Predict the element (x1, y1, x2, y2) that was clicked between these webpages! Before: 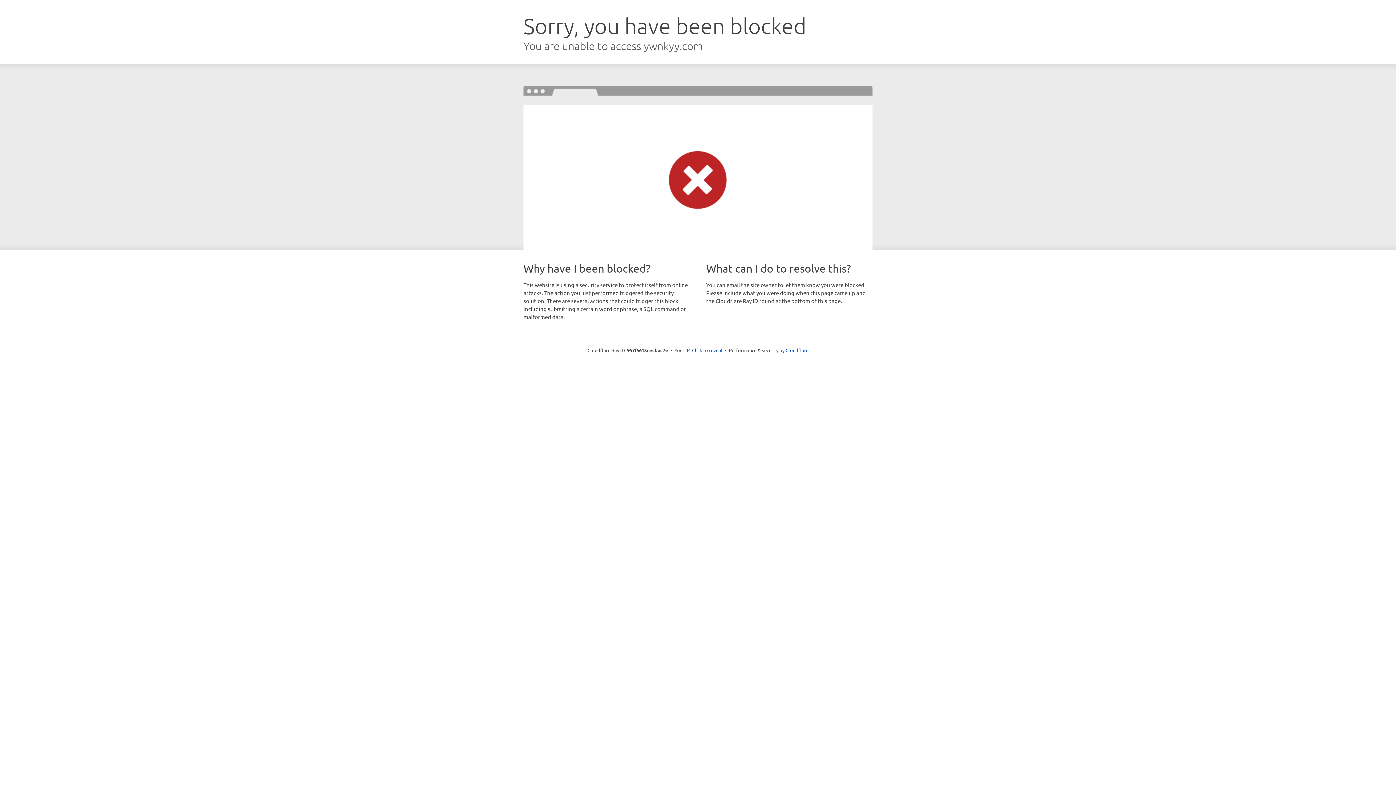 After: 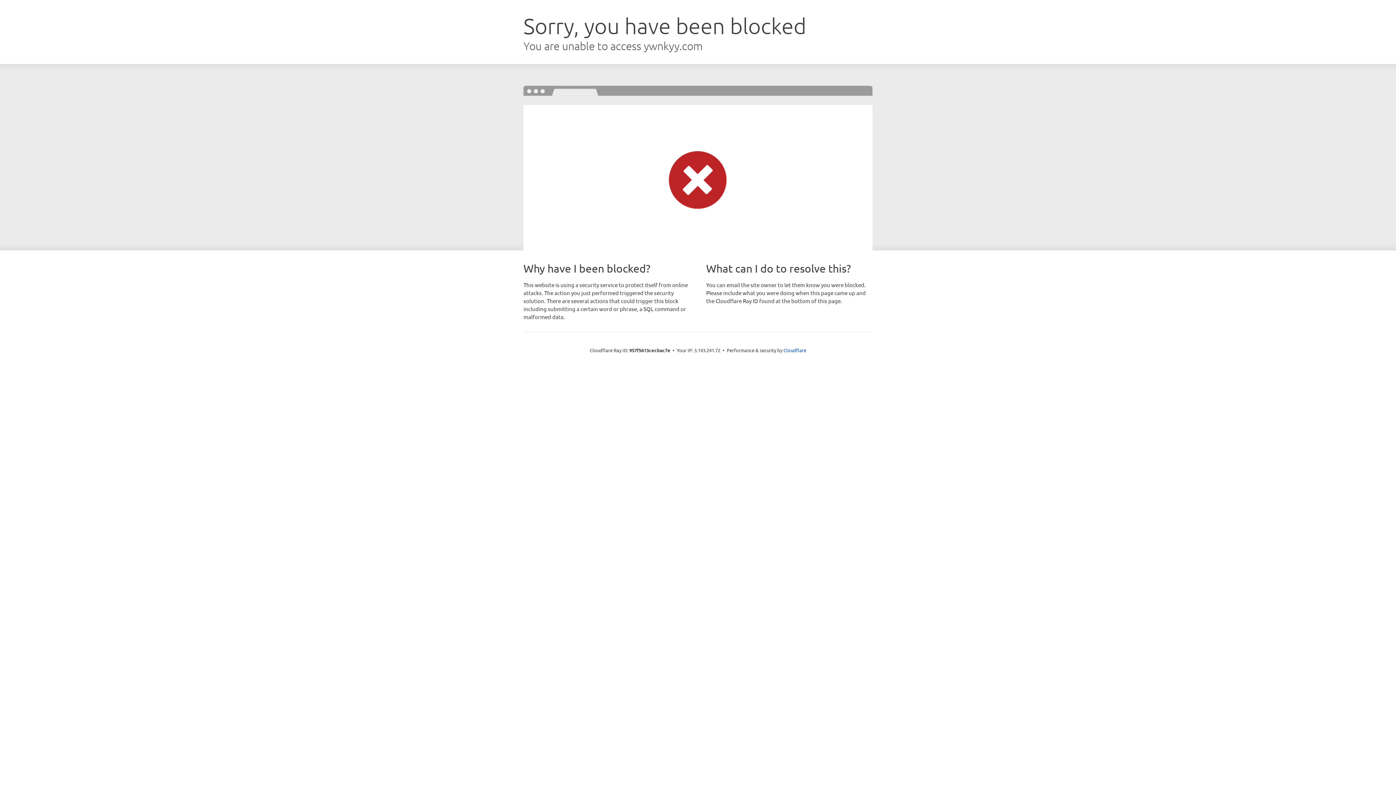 Action: label: Click to reveal bbox: (692, 346, 722, 353)